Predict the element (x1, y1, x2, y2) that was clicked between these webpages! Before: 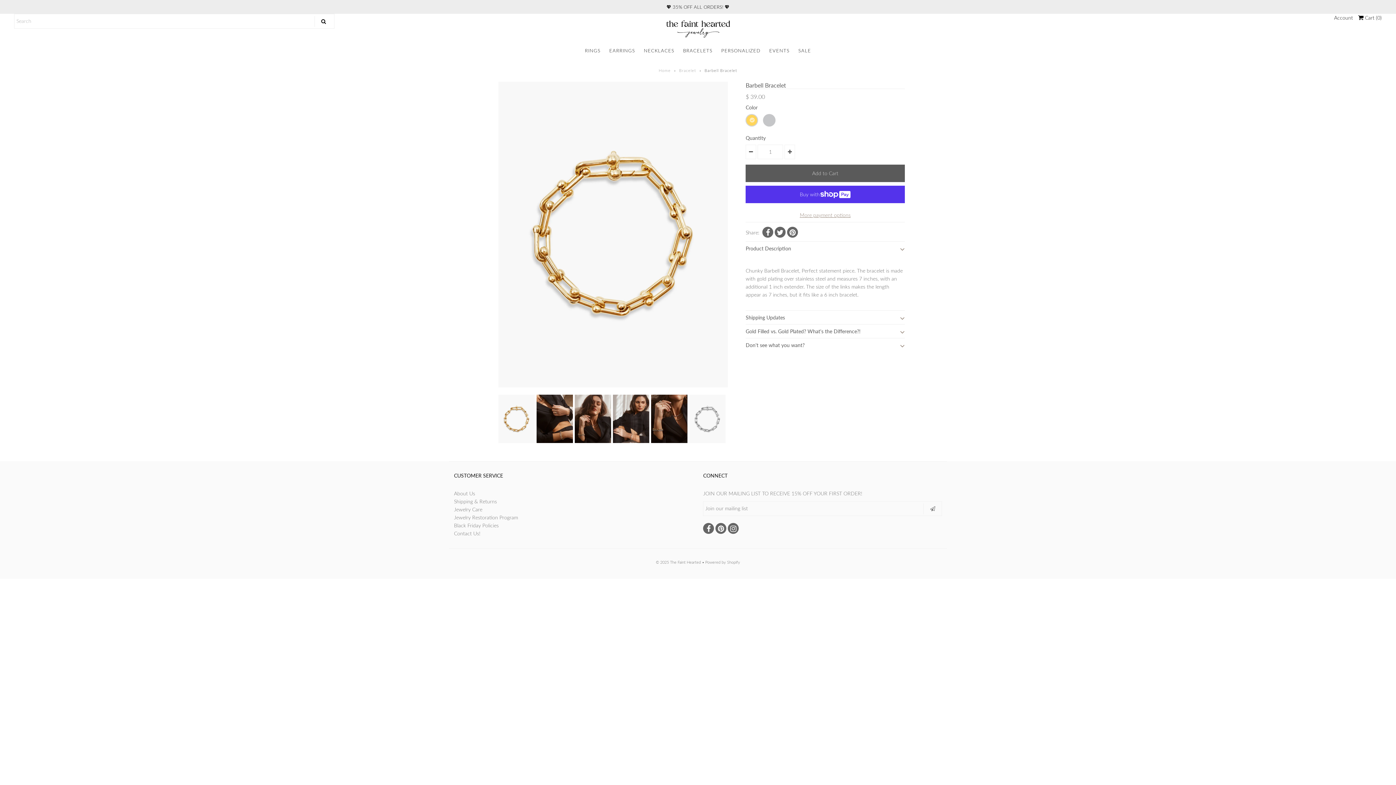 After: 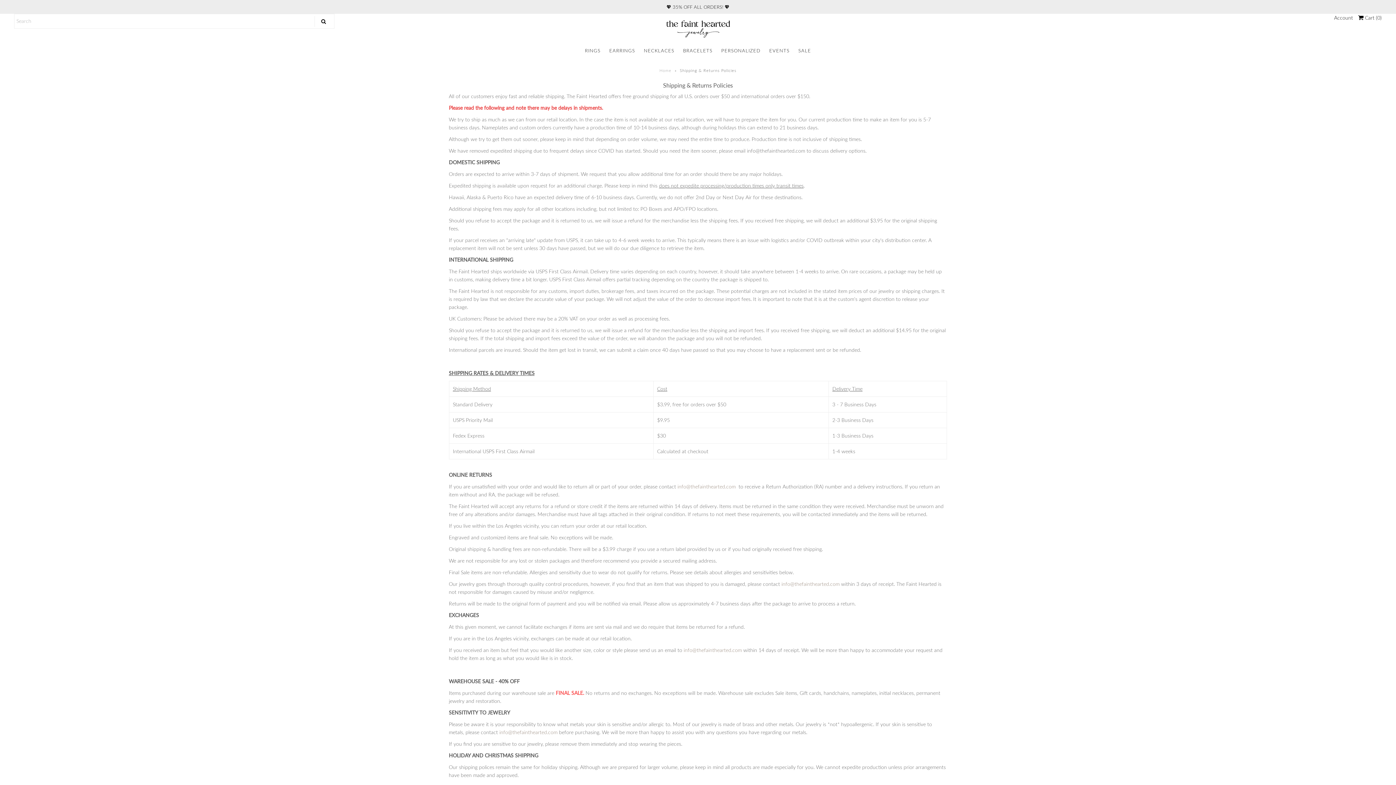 Action: bbox: (666, 4, 729, 9) label: 💖 35% OFF ALL ORDERS! 💖